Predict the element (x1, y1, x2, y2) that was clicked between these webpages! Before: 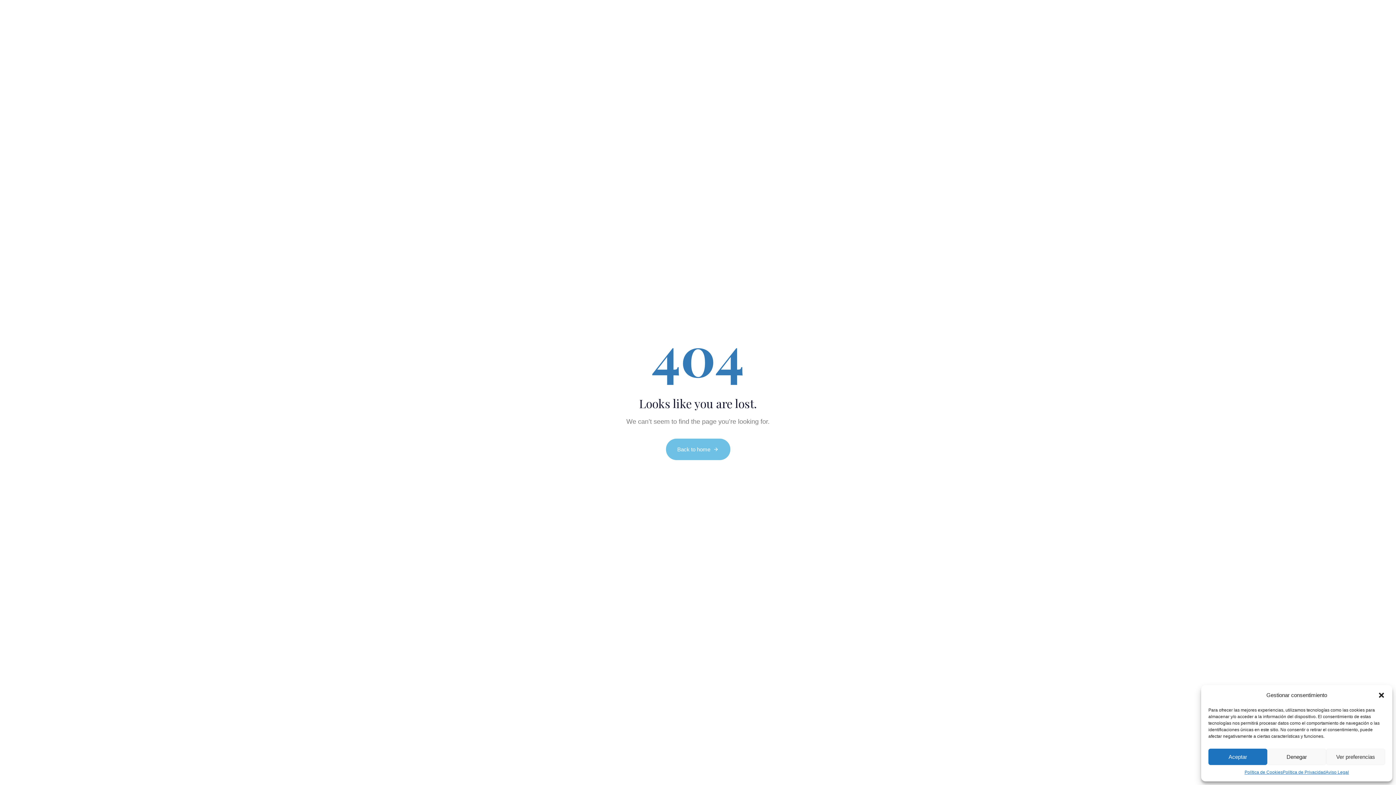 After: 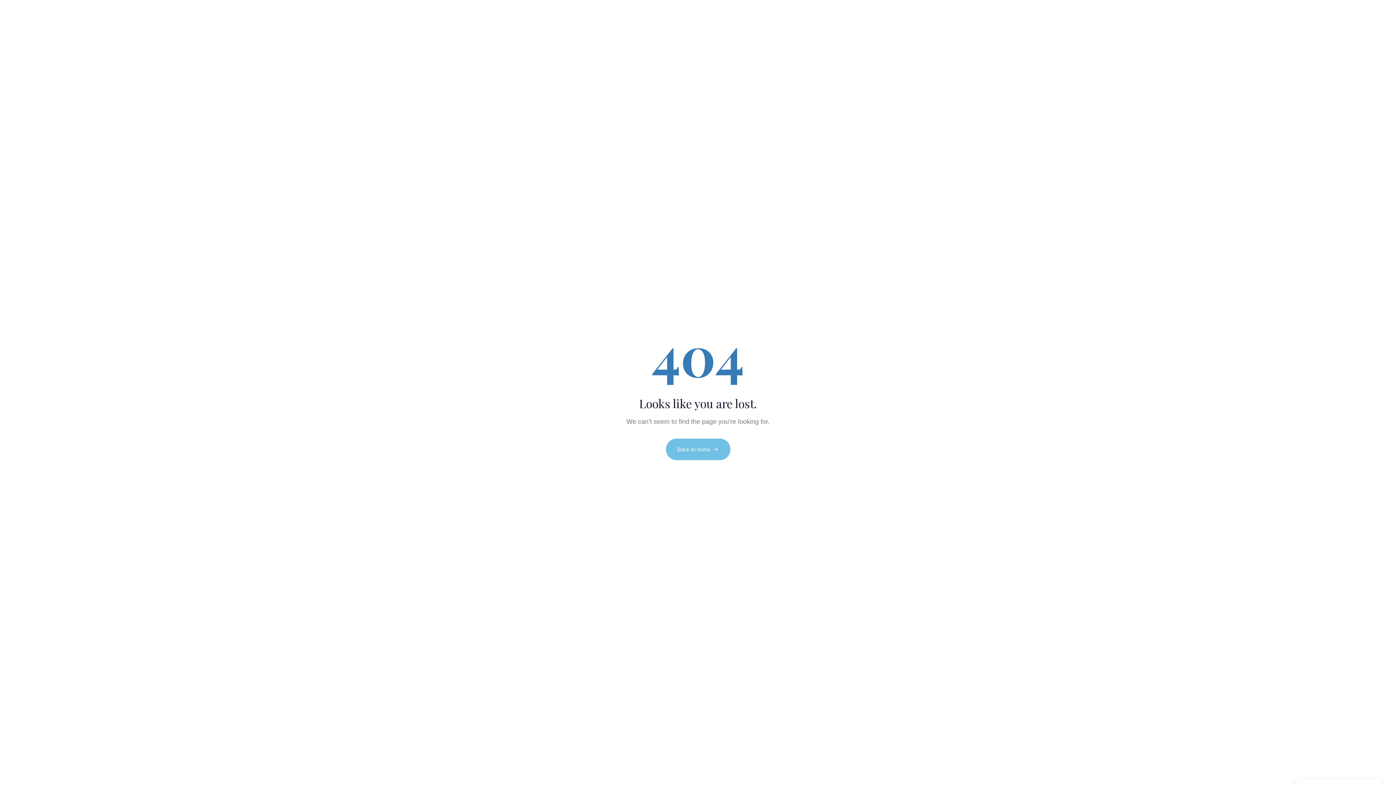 Action: bbox: (1208, 749, 1267, 765) label: Aceptar